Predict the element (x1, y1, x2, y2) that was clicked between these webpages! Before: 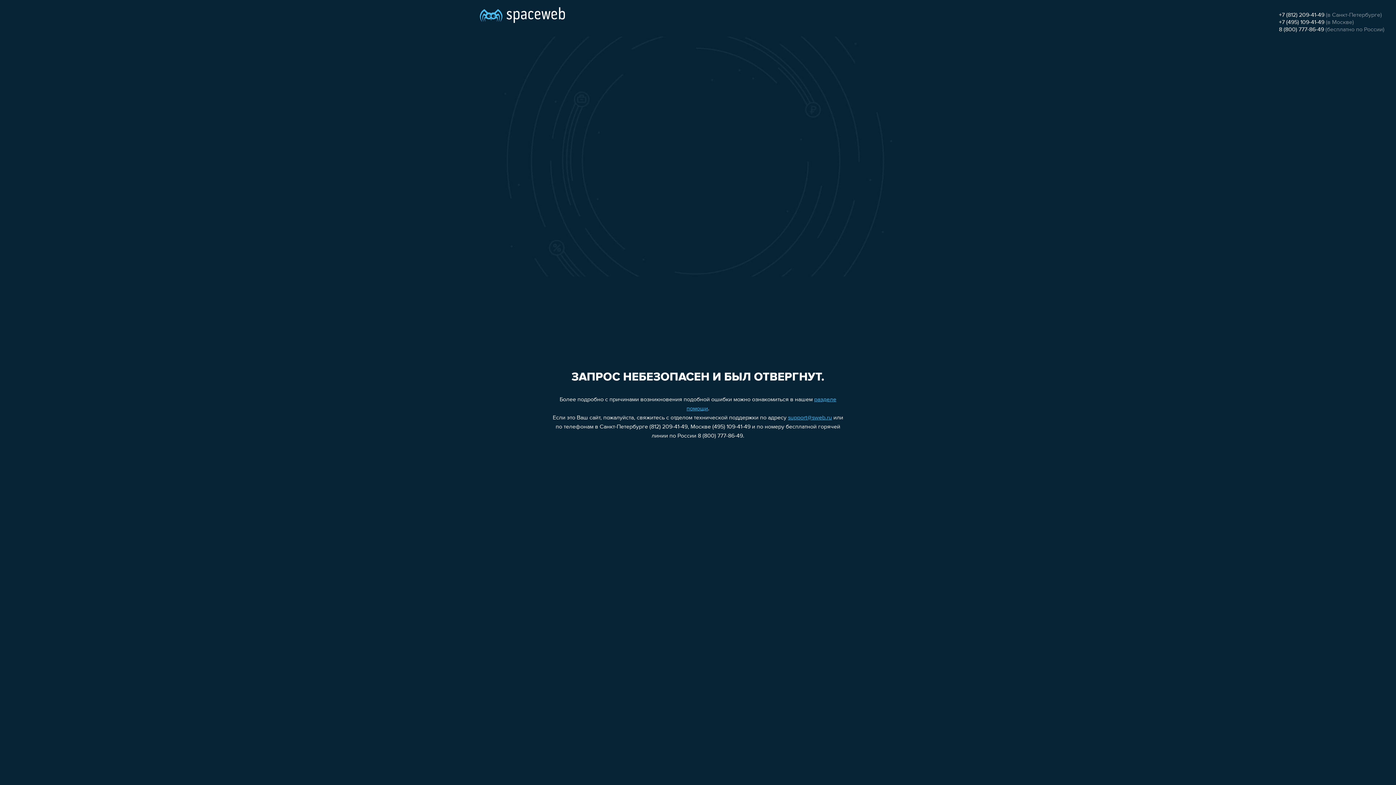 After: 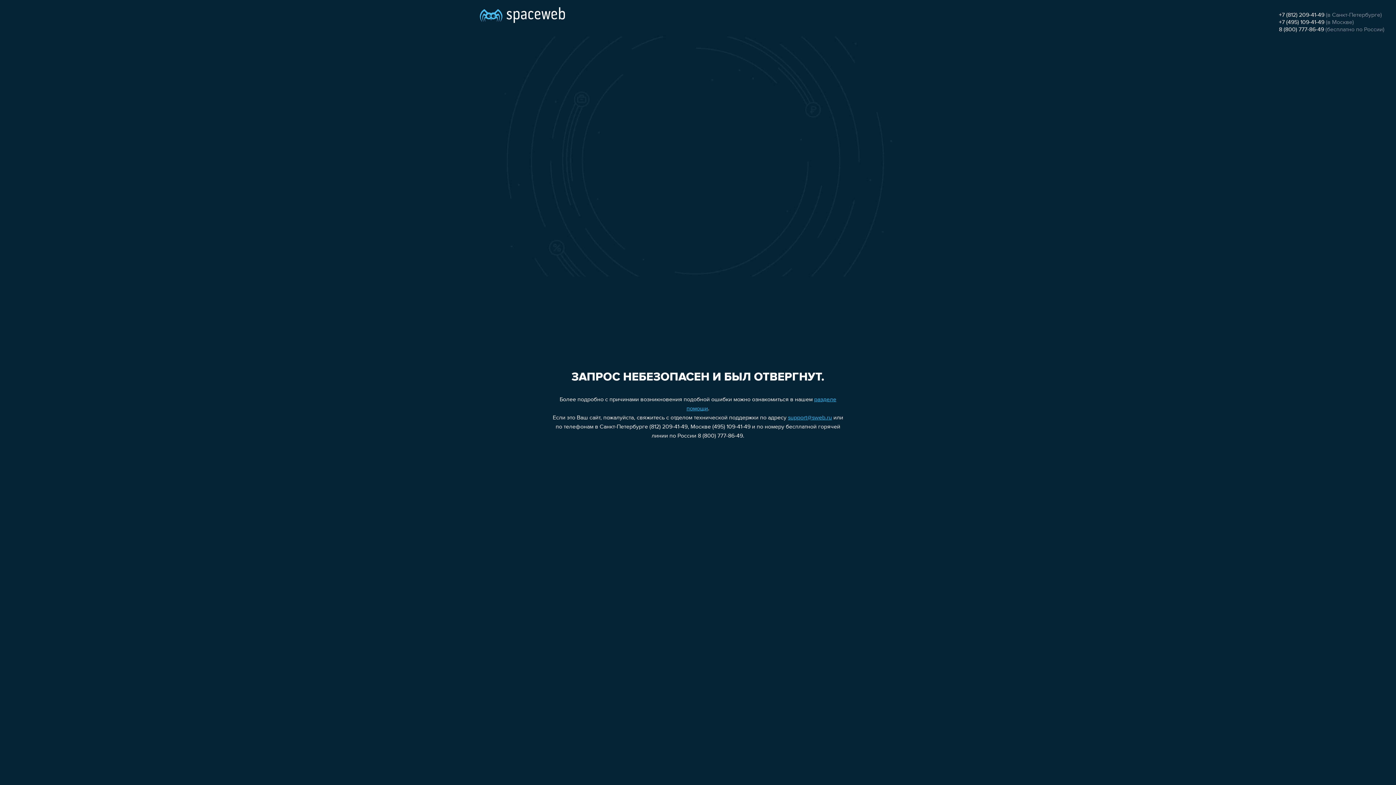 Action: label: 8 (800) 777-86-49 bbox: (1279, 26, 1324, 32)